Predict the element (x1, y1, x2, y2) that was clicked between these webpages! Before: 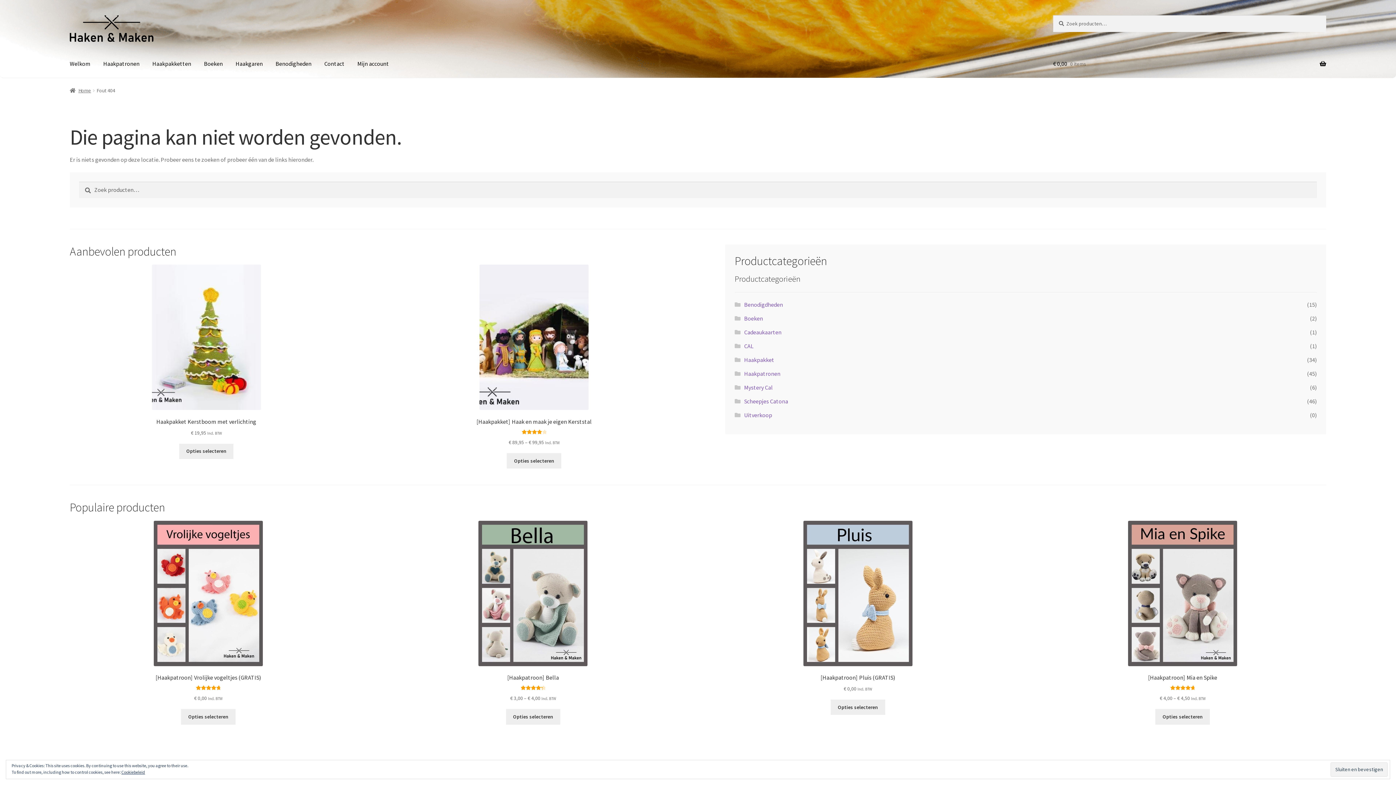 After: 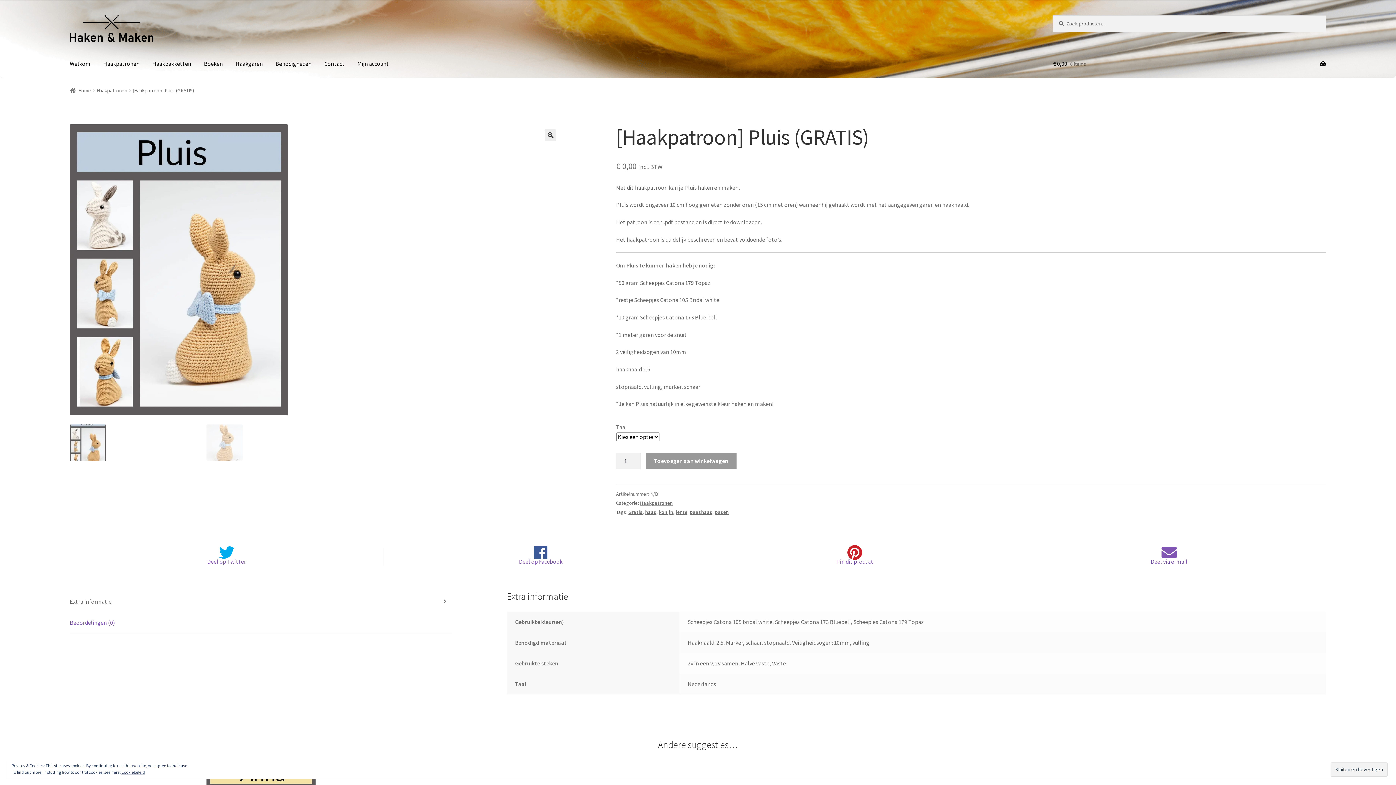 Action: label: [Haakpatroon] Pluis (GRATIS)
€ 0,00 Incl. BTW bbox: (719, 520, 996, 694)